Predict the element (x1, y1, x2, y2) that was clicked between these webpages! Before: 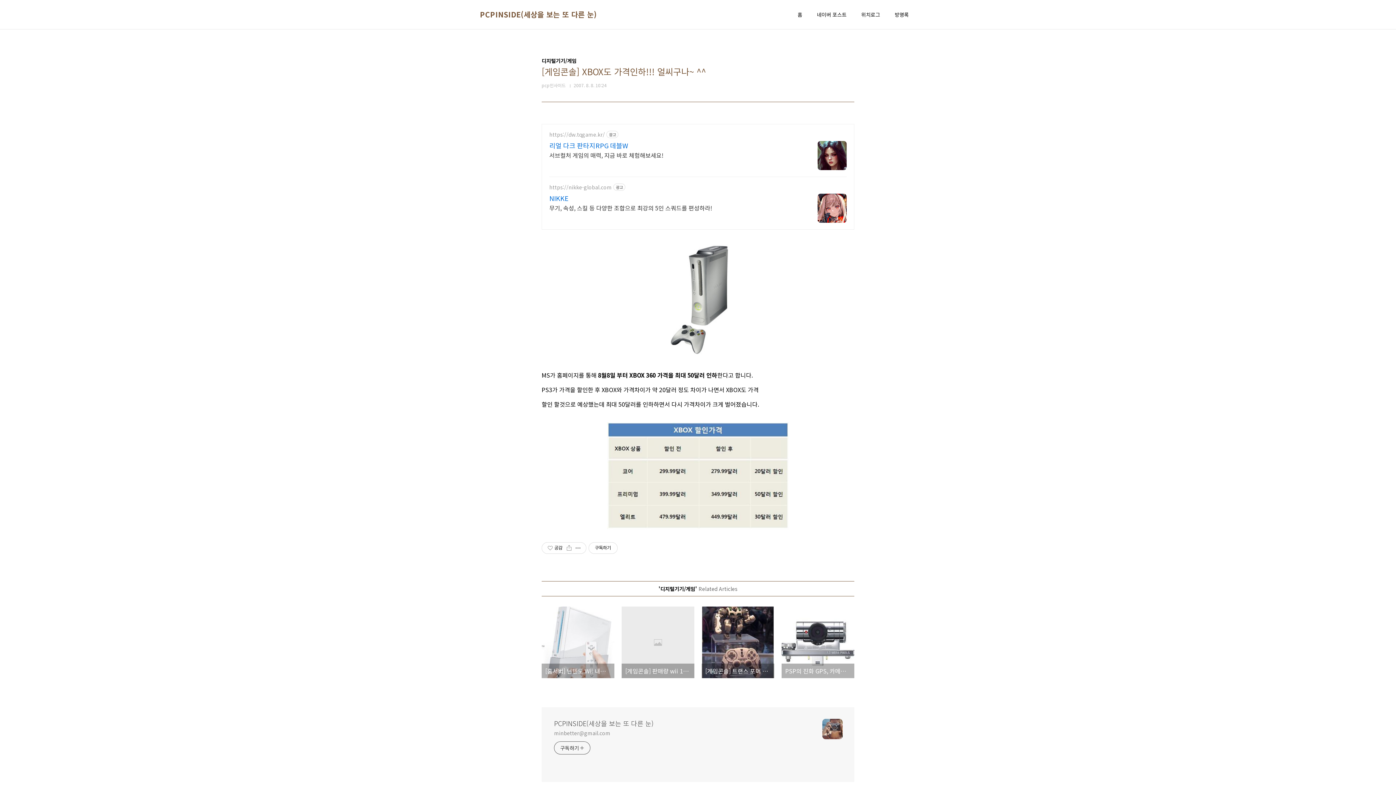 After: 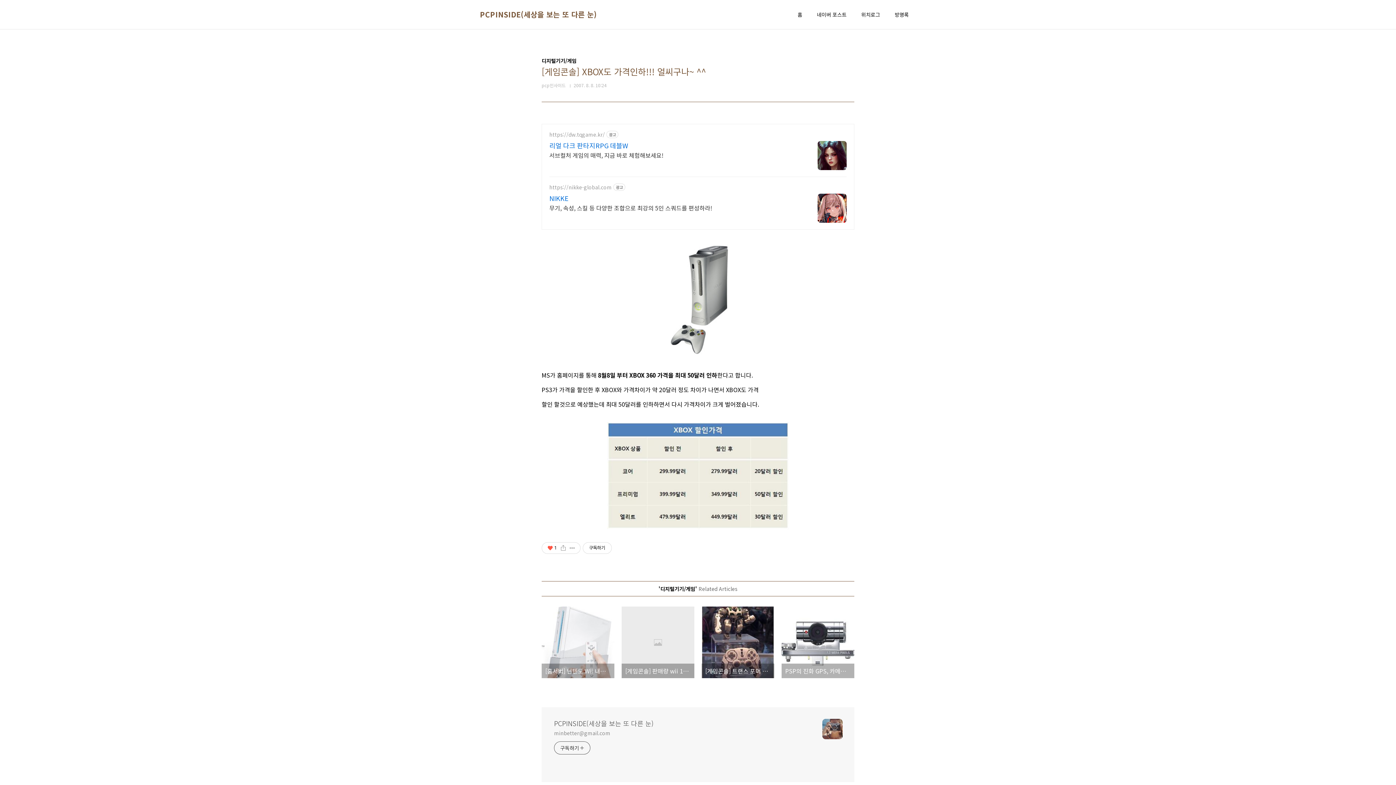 Action: label: 좋아요공감 bbox: (545, 543, 564, 553)